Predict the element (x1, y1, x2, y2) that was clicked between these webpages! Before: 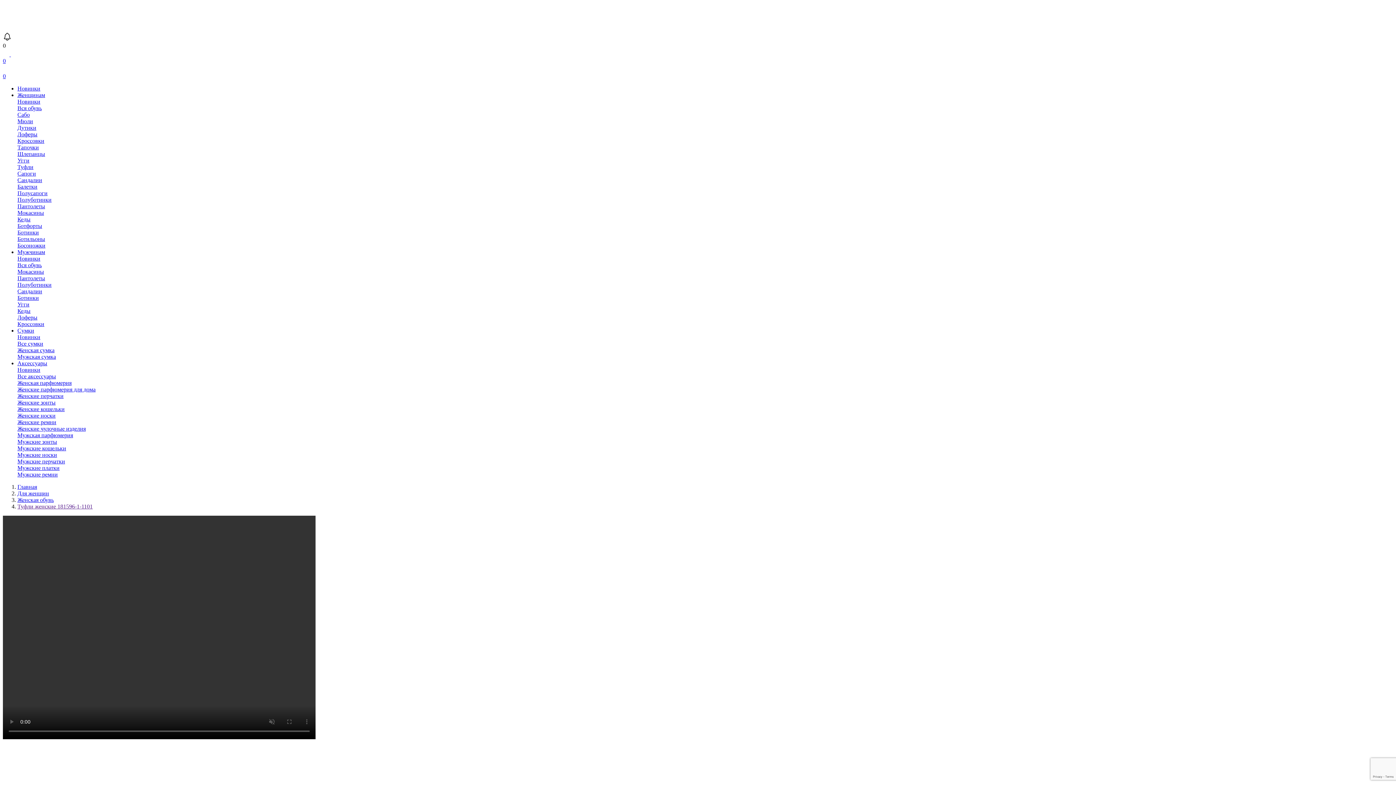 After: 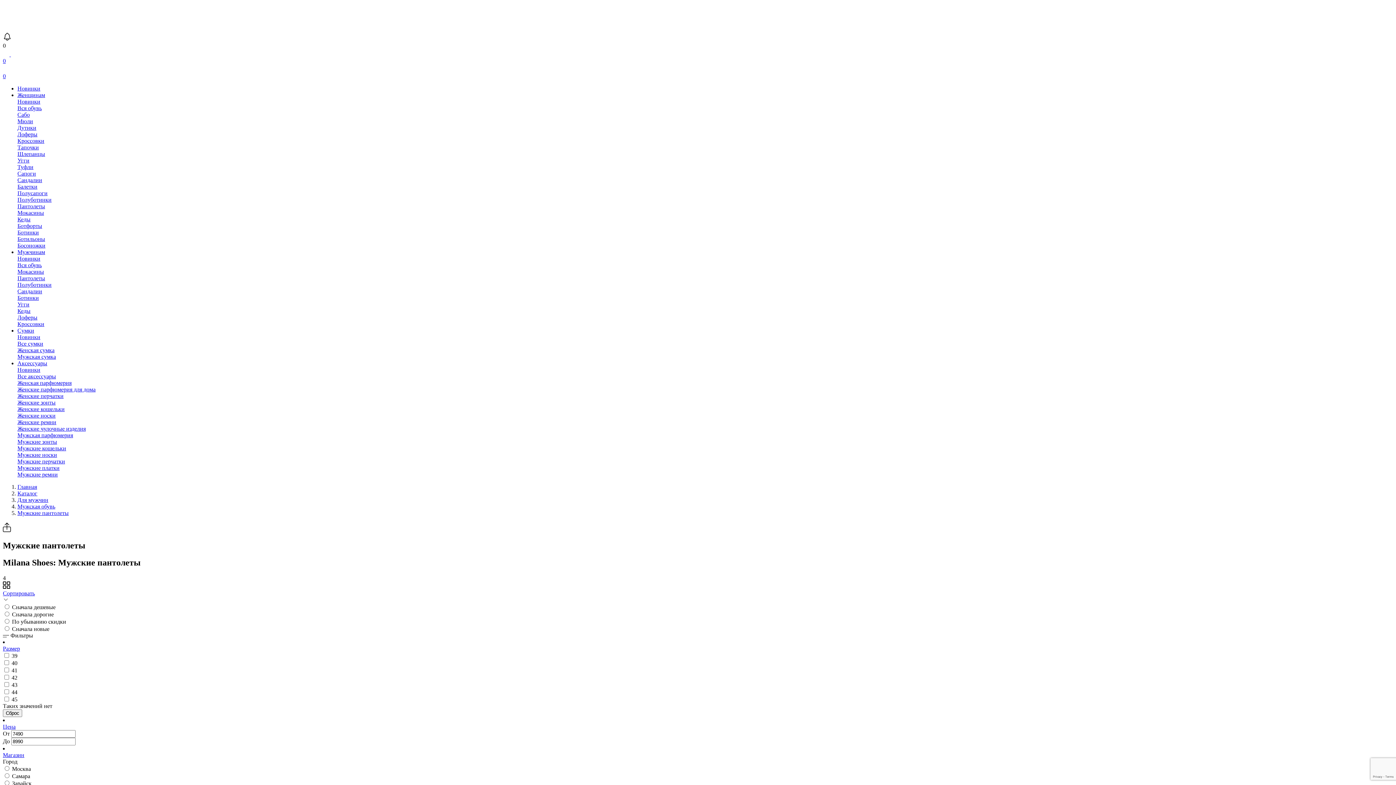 Action: label: Пантолеты bbox: (17, 275, 45, 281)